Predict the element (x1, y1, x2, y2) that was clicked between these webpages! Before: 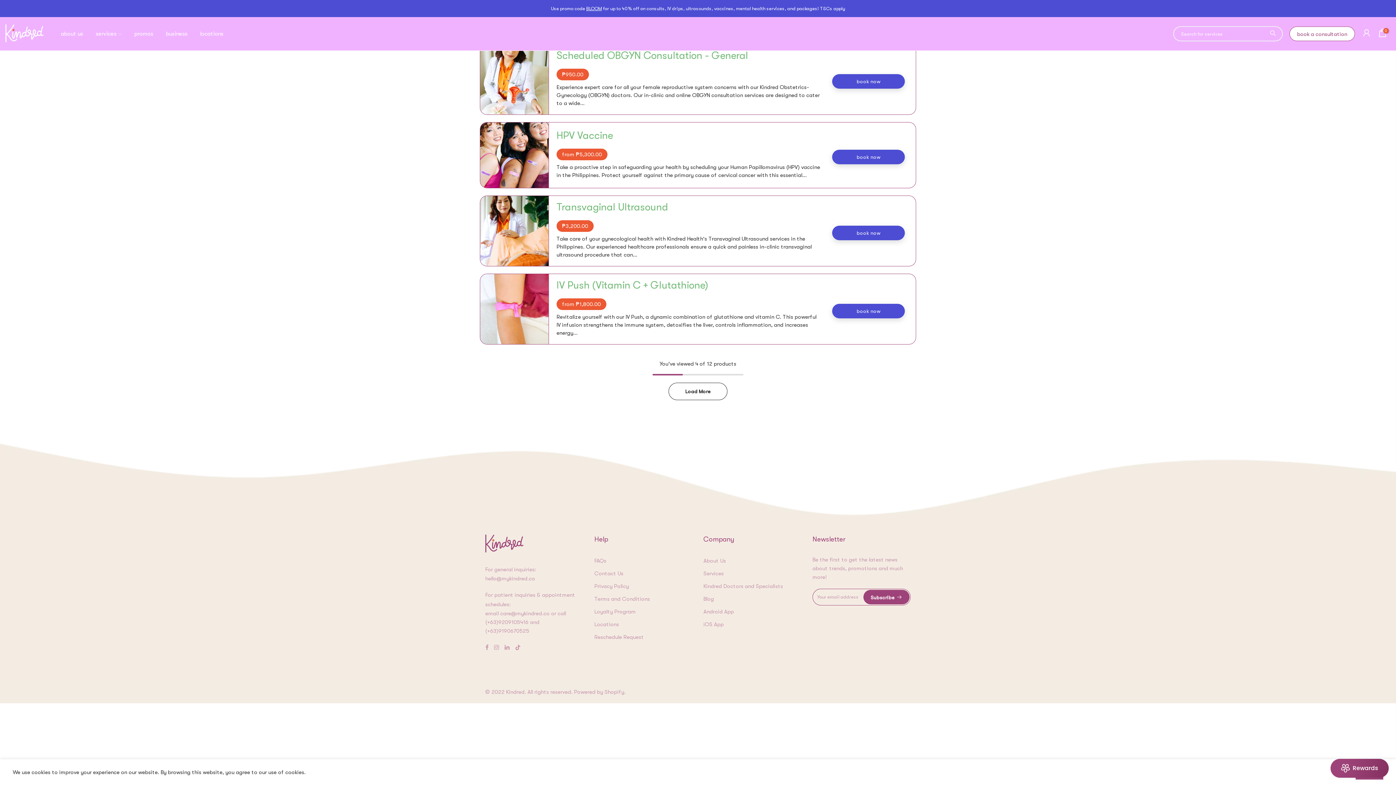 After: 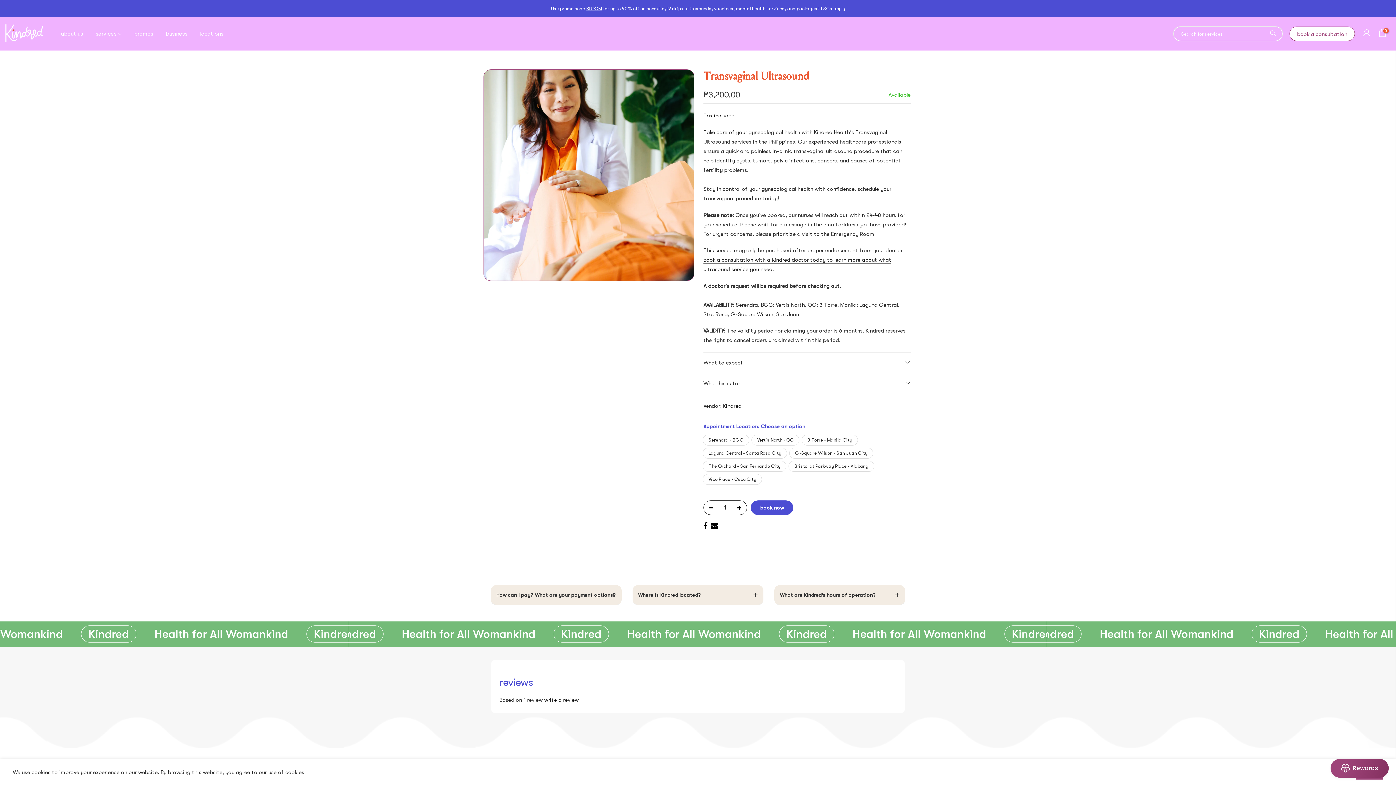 Action: bbox: (556, 201, 668, 213) label: Transvaginal Ultrasound